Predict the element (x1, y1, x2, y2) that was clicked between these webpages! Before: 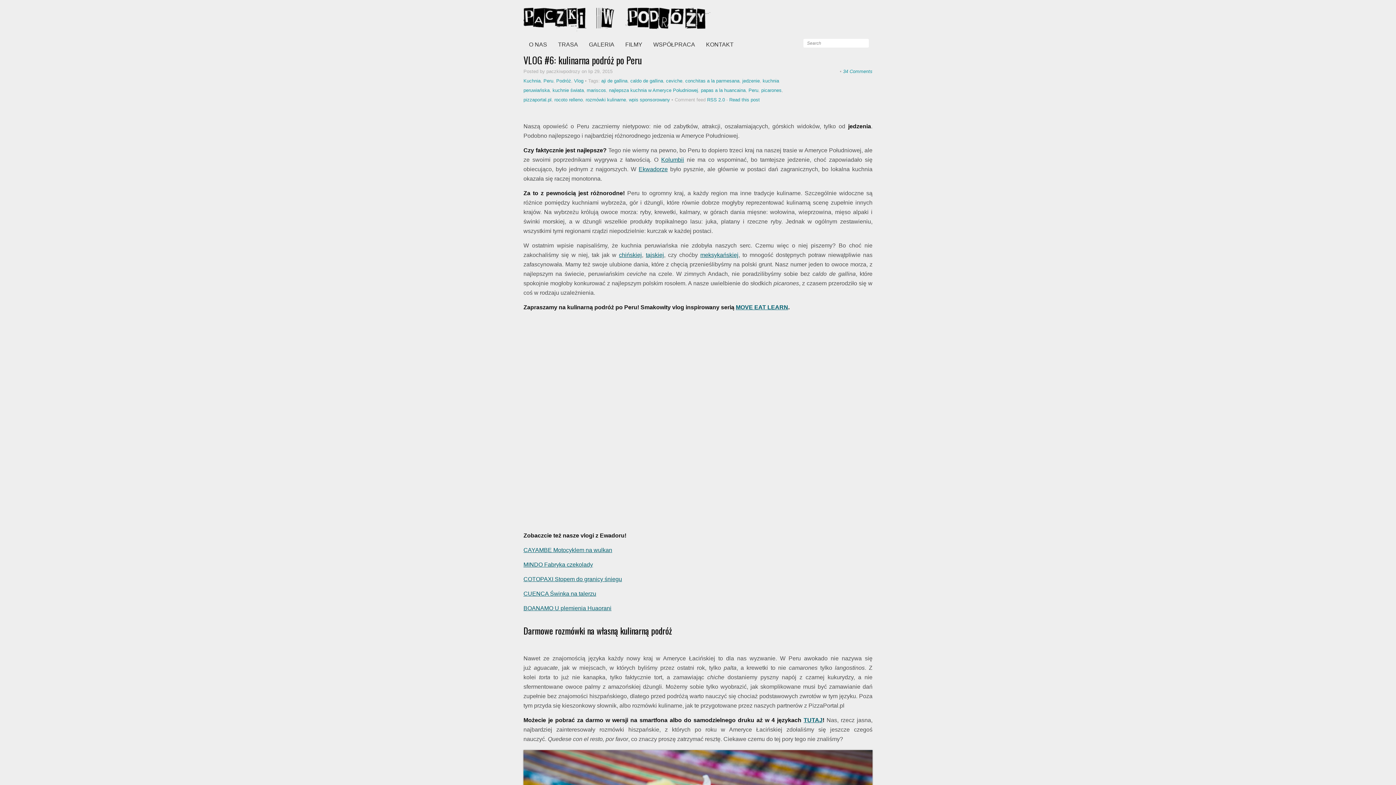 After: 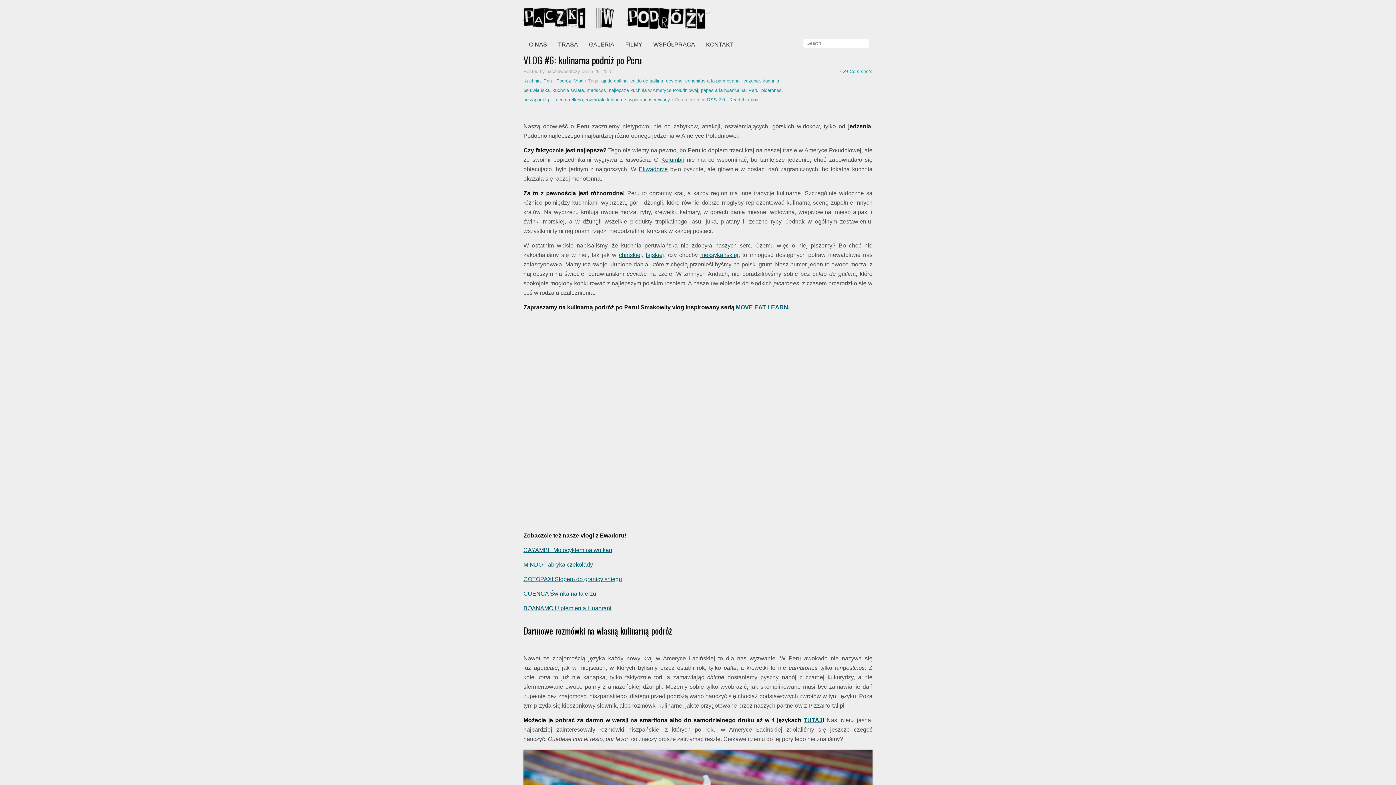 Action: bbox: (729, 97, 760, 102) label: Read this post